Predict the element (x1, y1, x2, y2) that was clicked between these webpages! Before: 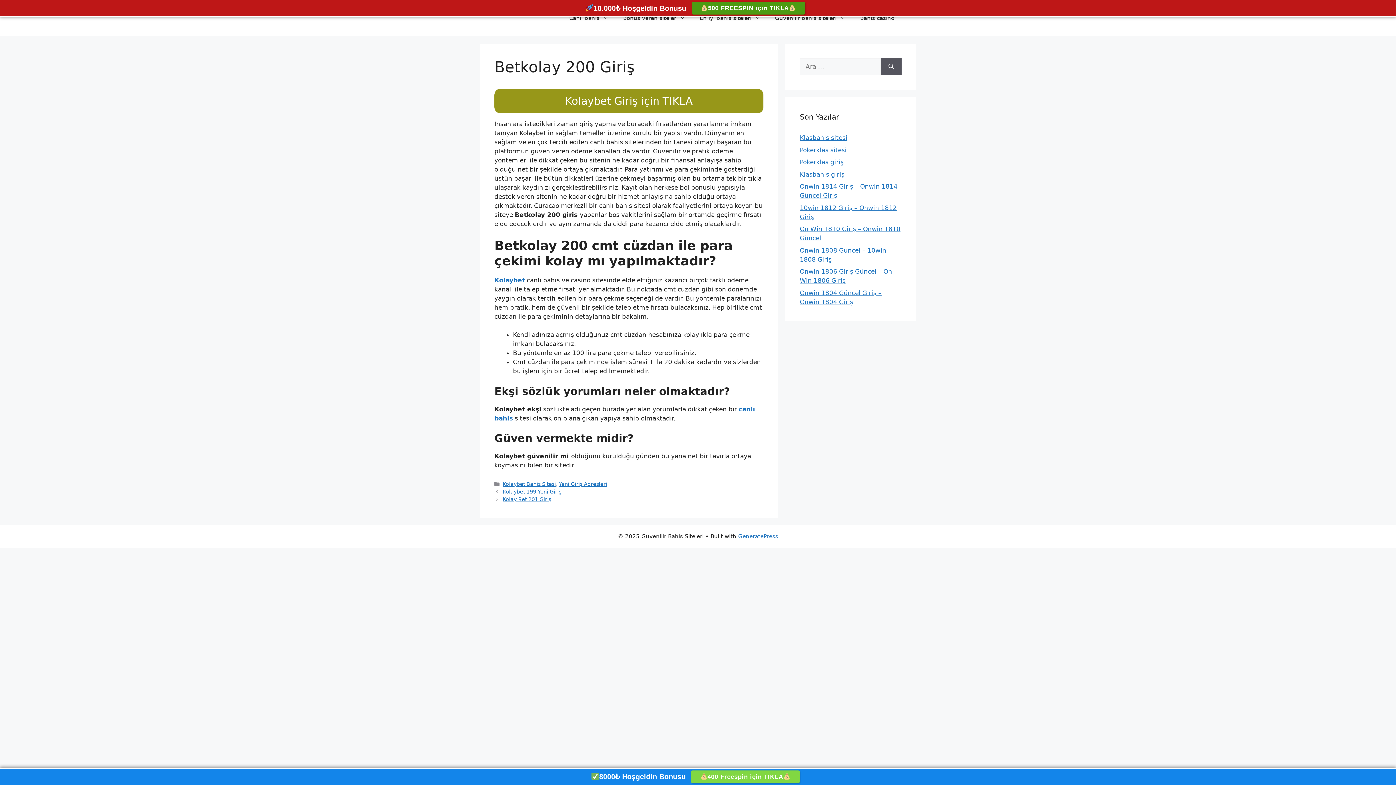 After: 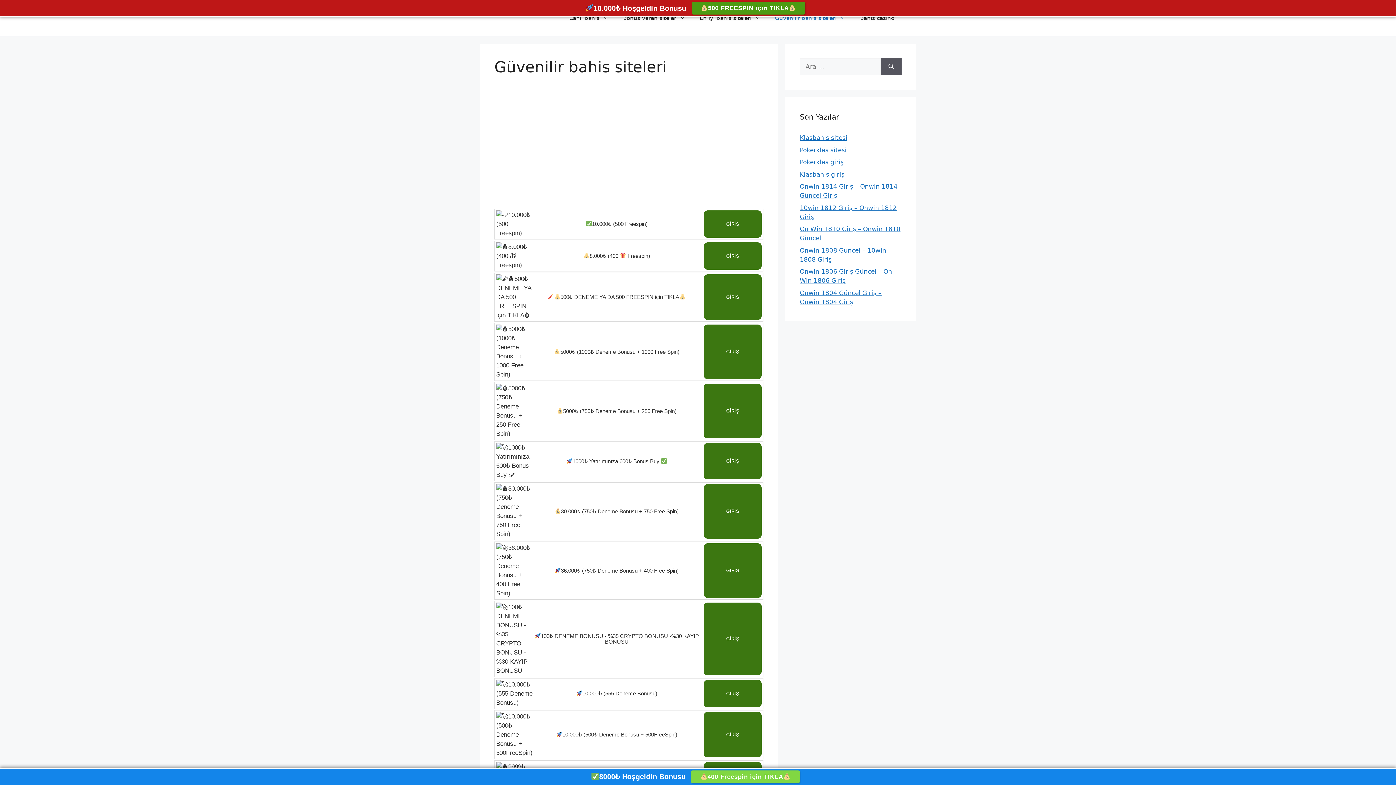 Action: label: Güvenilir bahis siteleri bbox: (768, 7, 853, 29)